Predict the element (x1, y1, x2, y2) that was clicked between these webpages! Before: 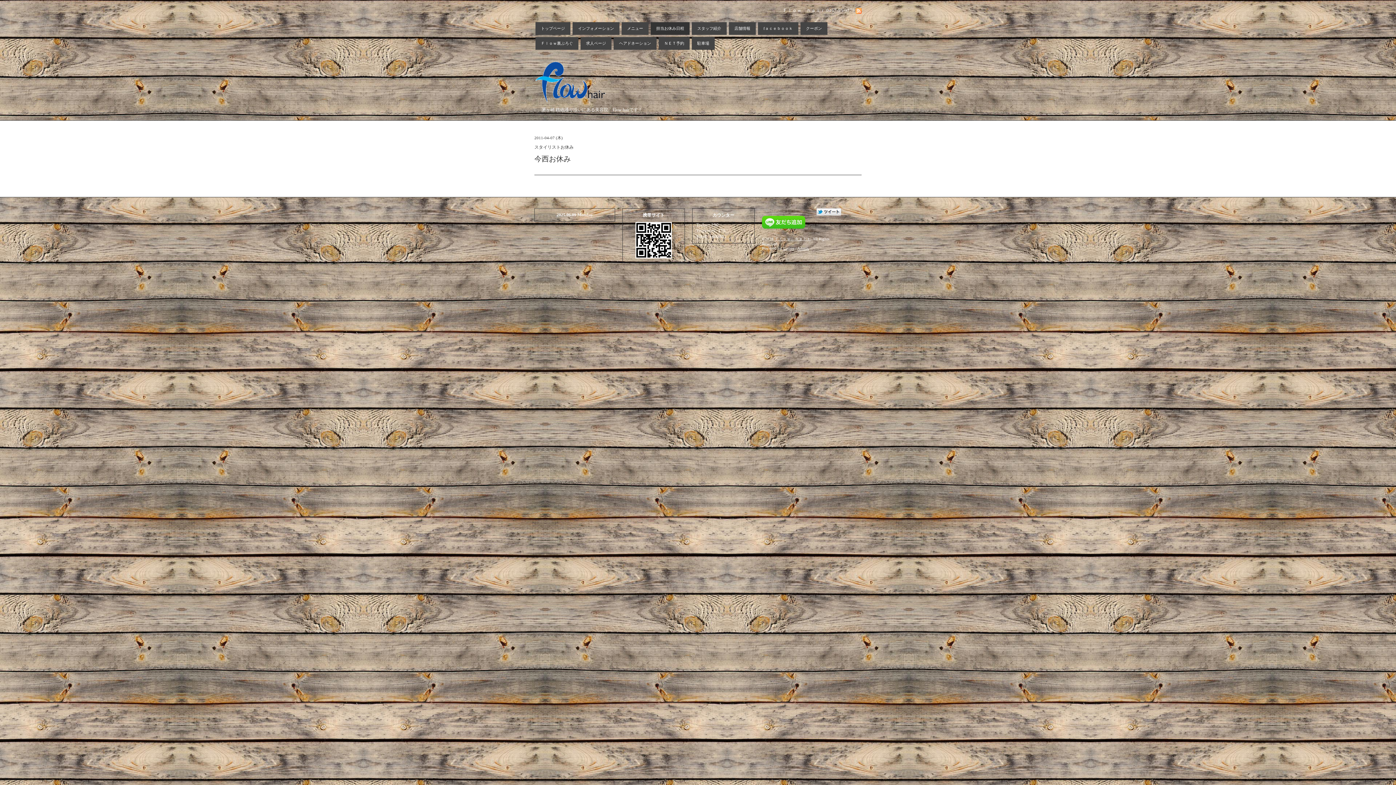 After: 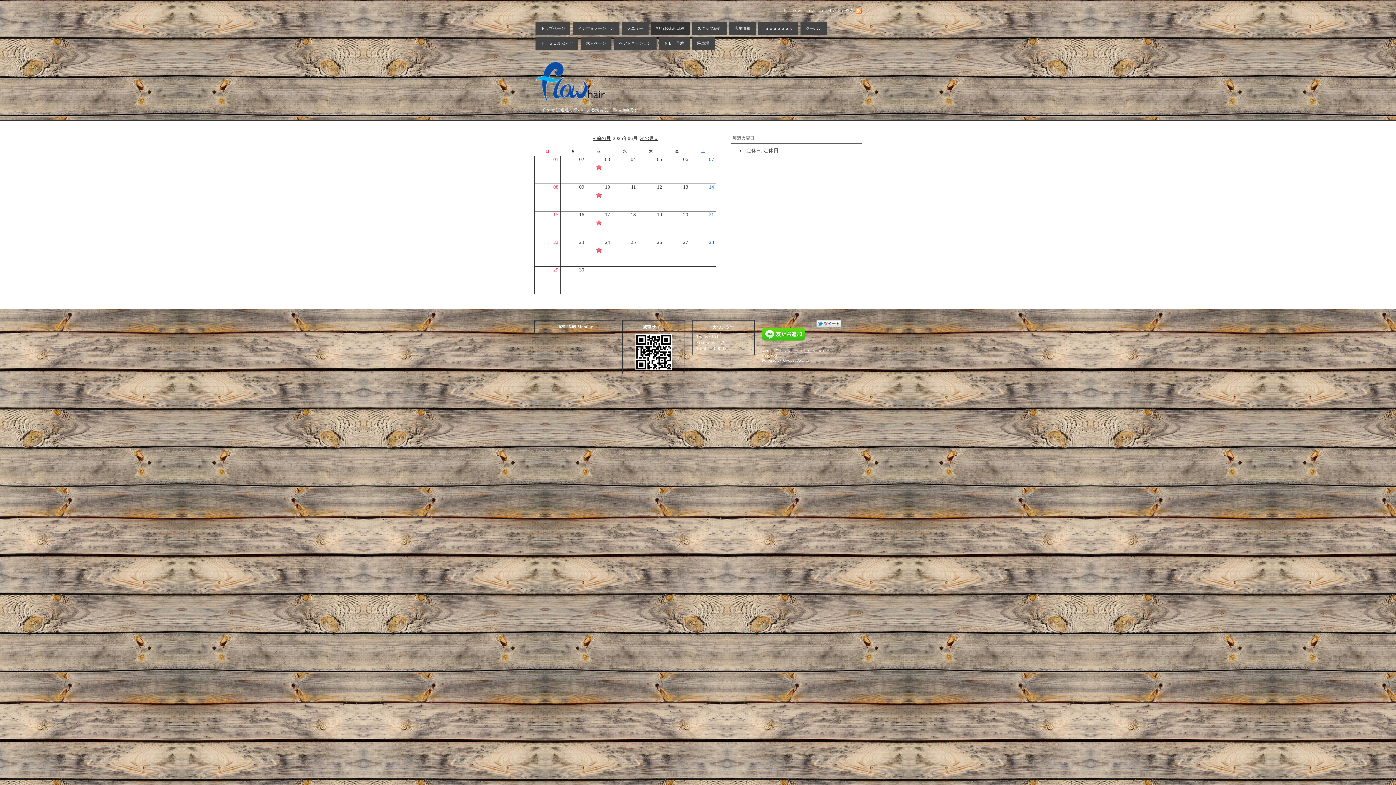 Action: bbox: (650, 22, 689, 34) label: 担当お休み日程